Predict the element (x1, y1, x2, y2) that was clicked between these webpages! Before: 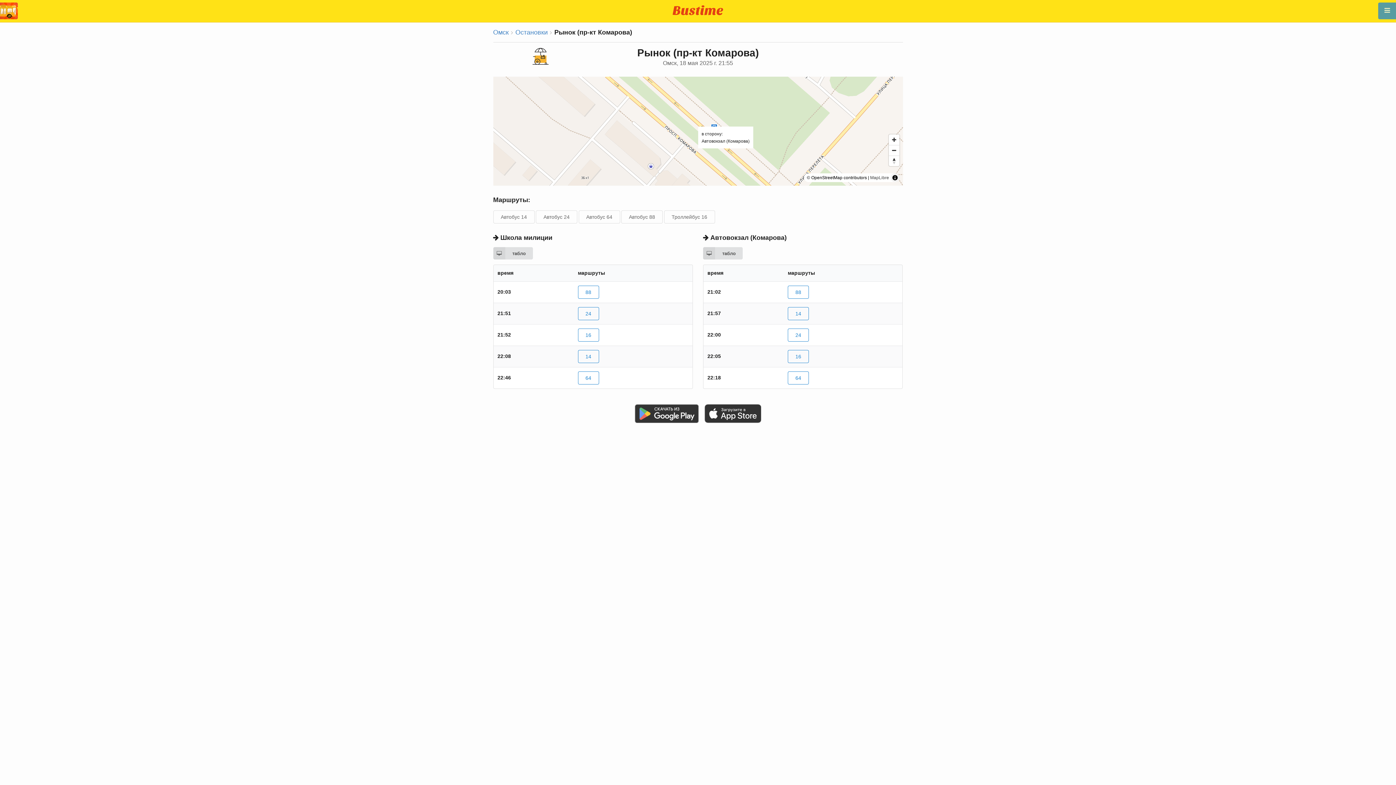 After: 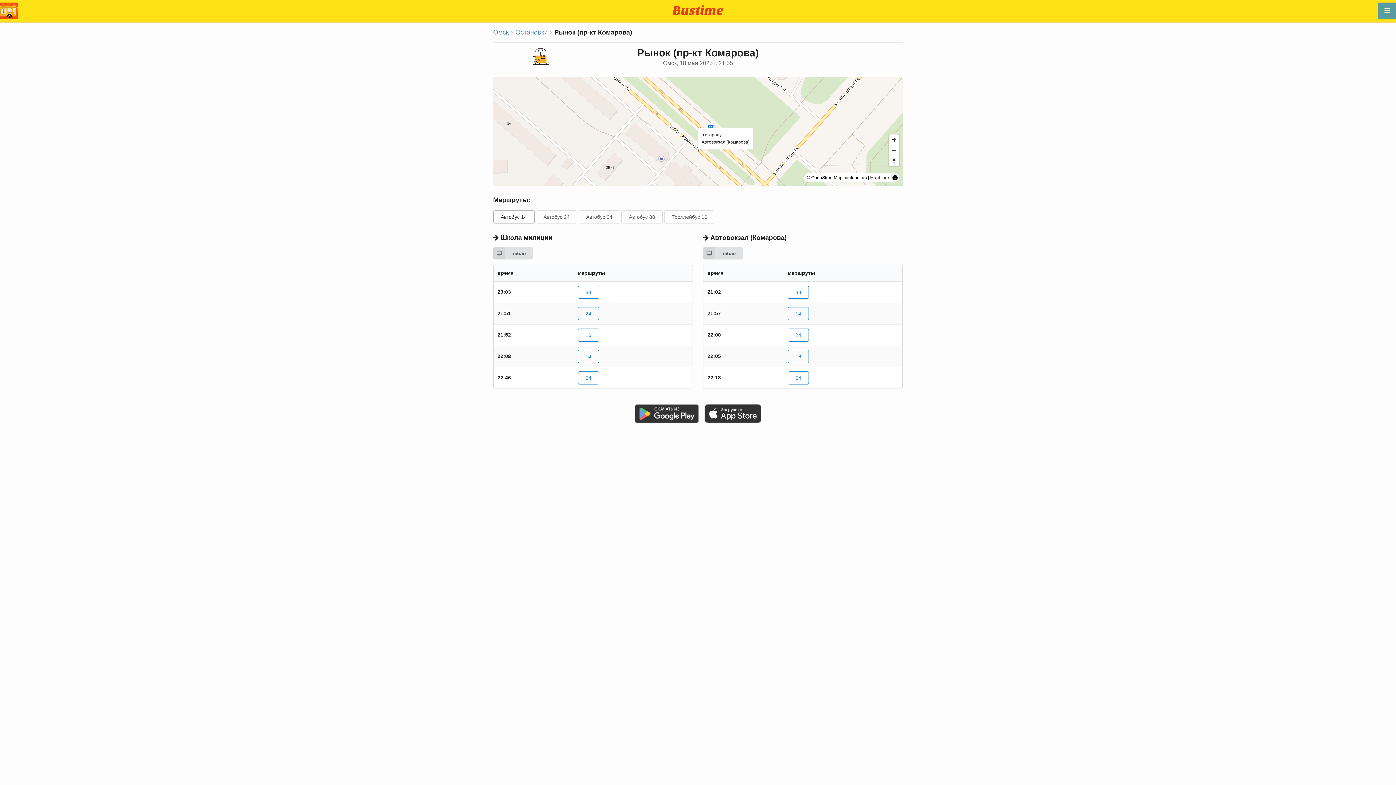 Action: label: Автобус 14 bbox: (493, 210, 534, 223)